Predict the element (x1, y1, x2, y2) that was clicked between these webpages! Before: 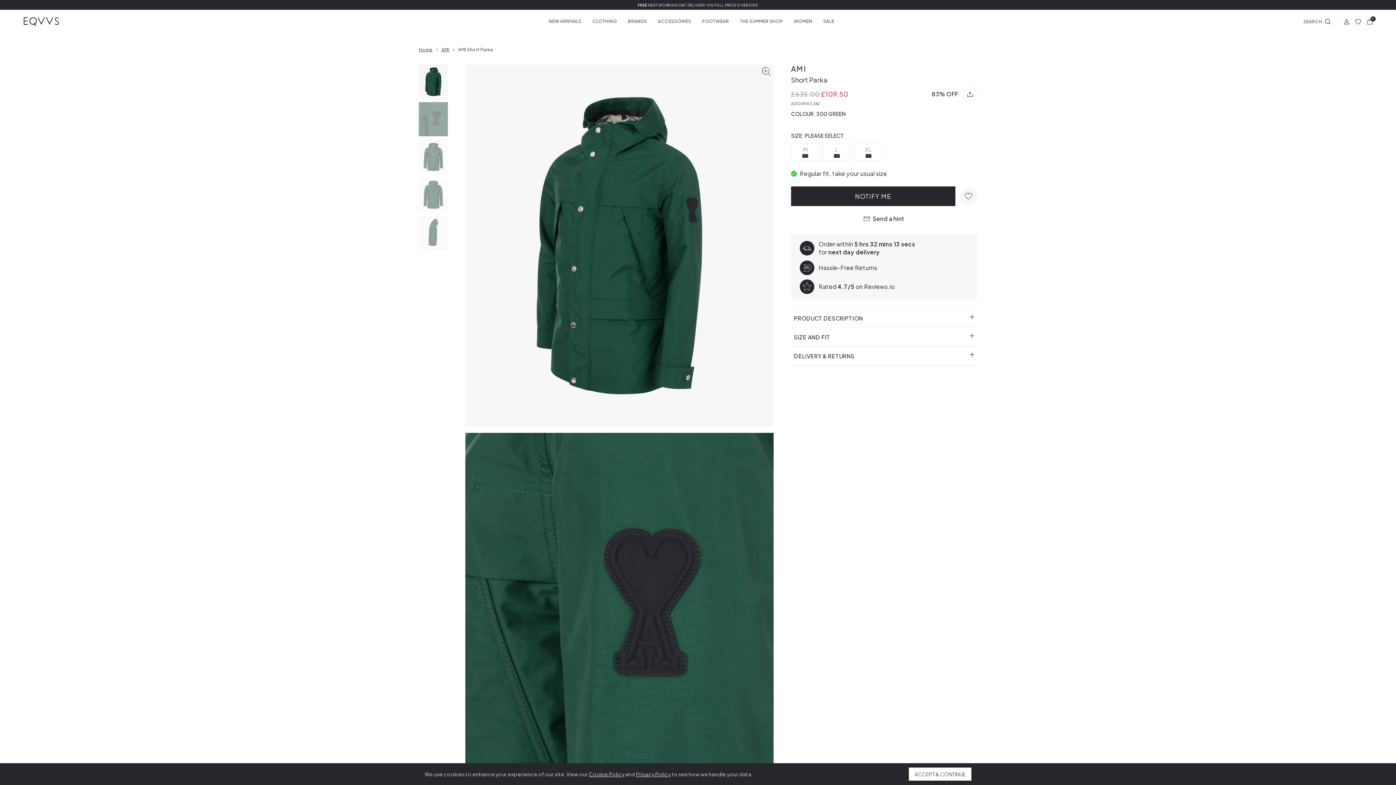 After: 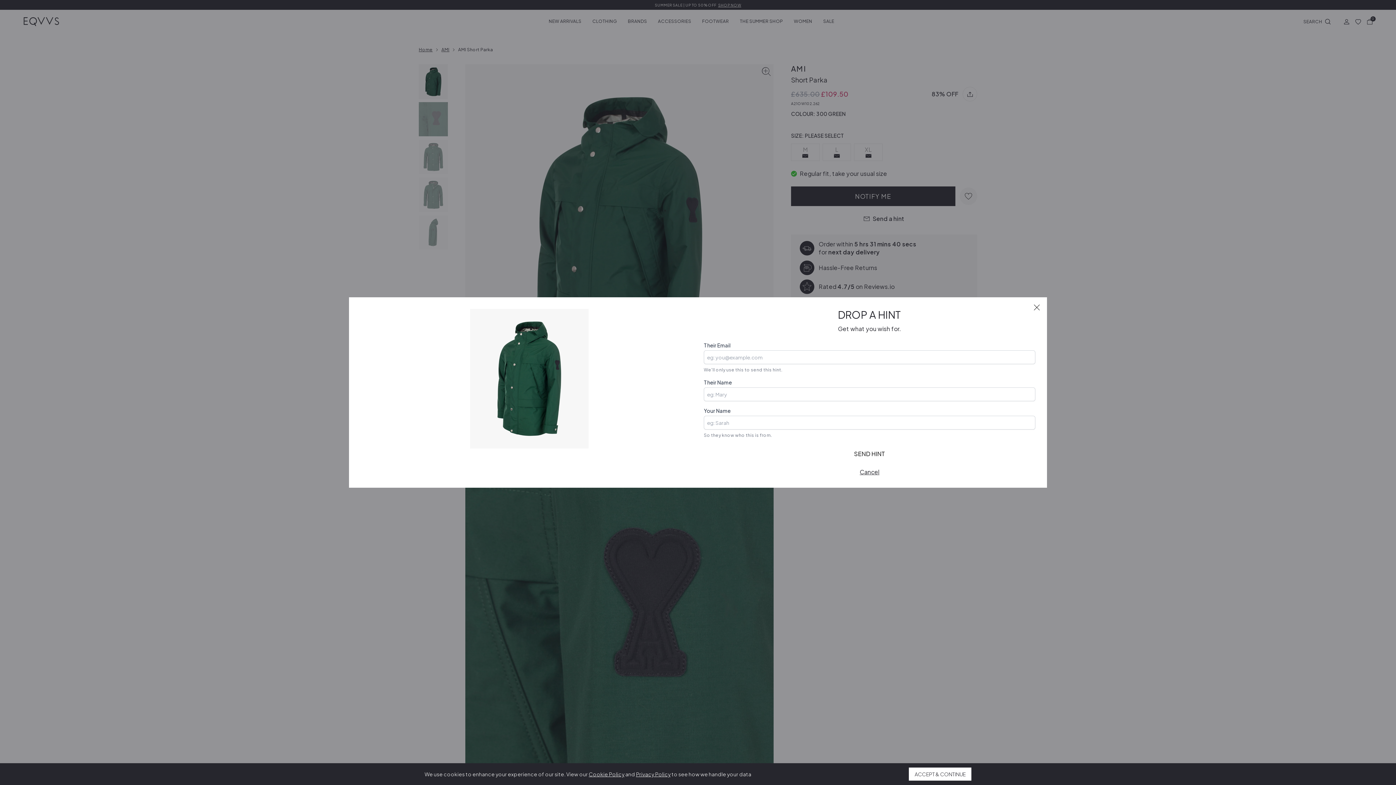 Action: bbox: (791, 214, 977, 222) label: Send a hint